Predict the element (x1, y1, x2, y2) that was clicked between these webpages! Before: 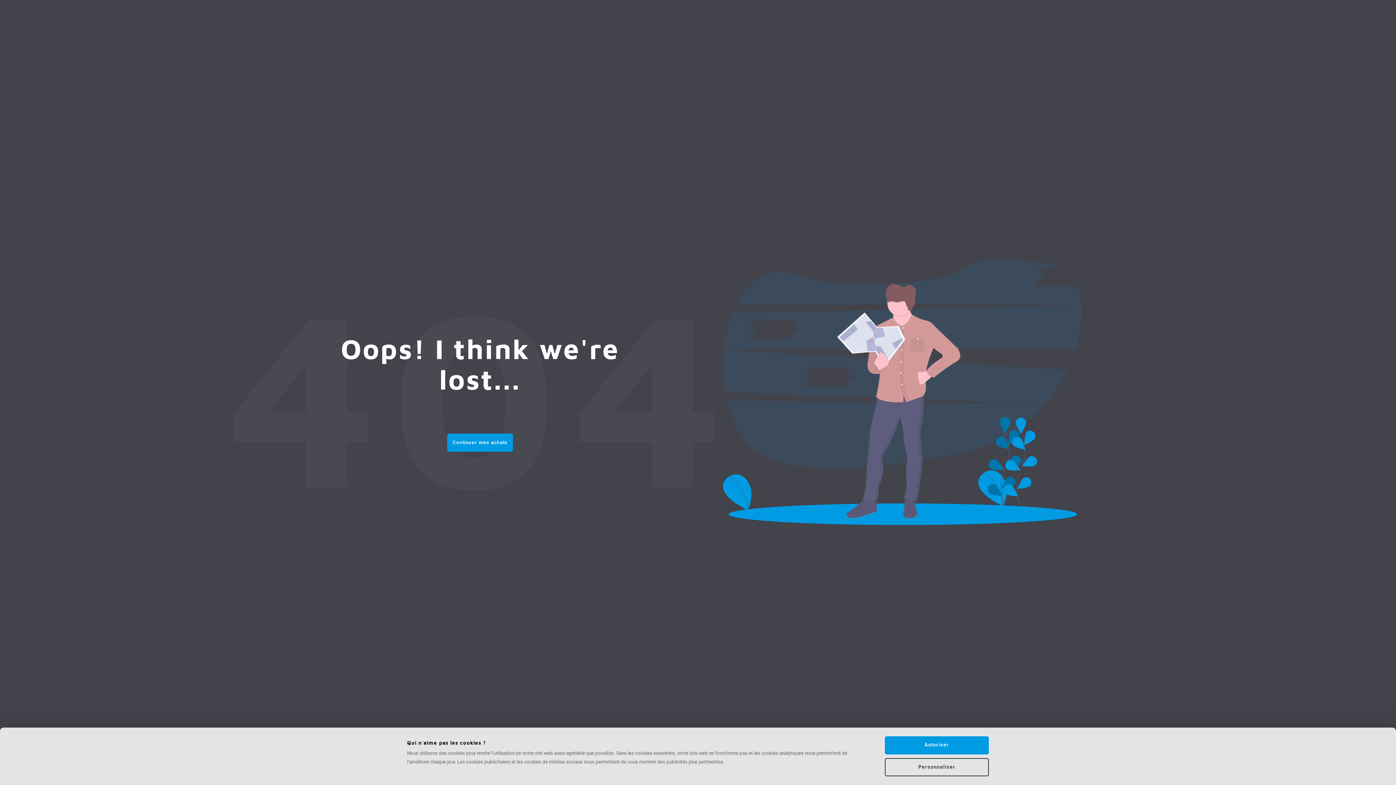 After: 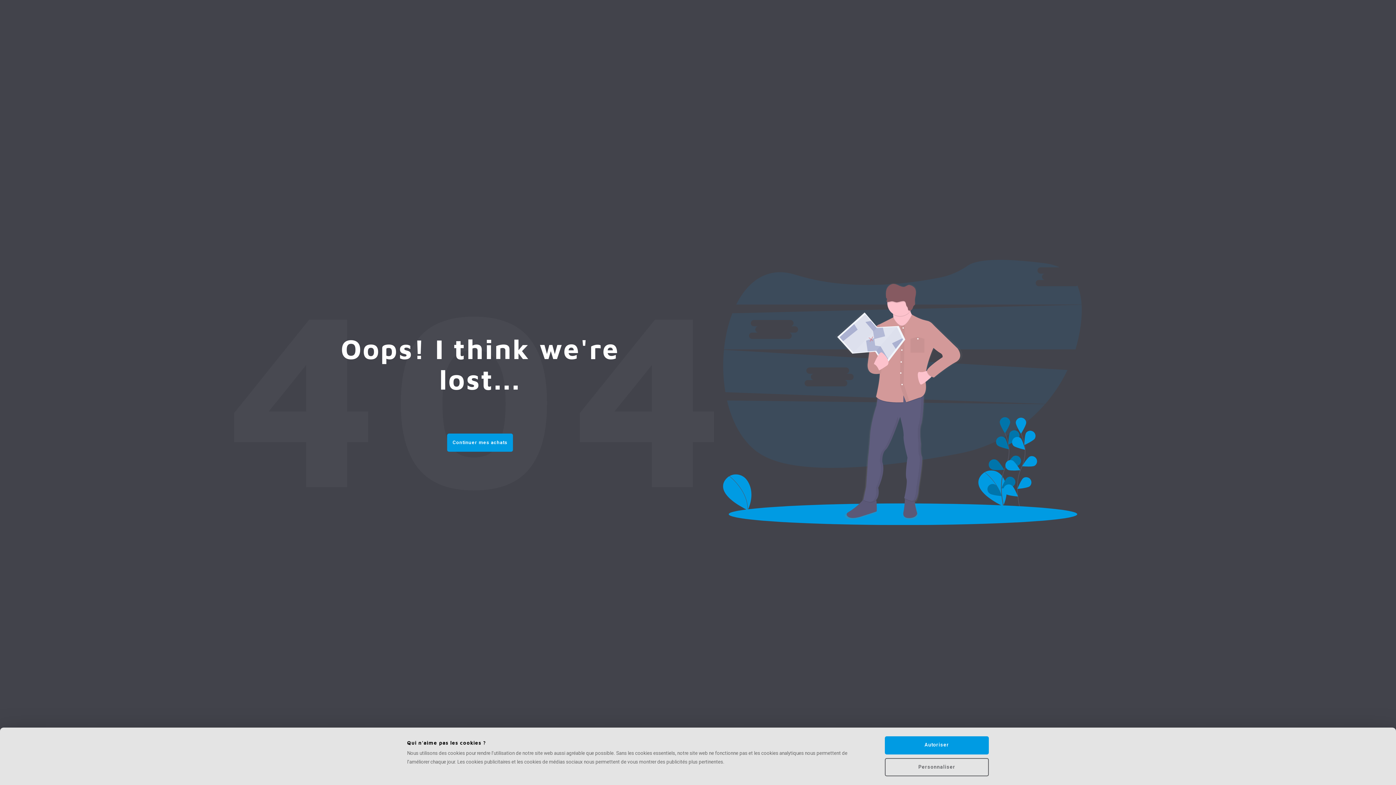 Action: bbox: (885, 758, 989, 776) label: Personnaliser